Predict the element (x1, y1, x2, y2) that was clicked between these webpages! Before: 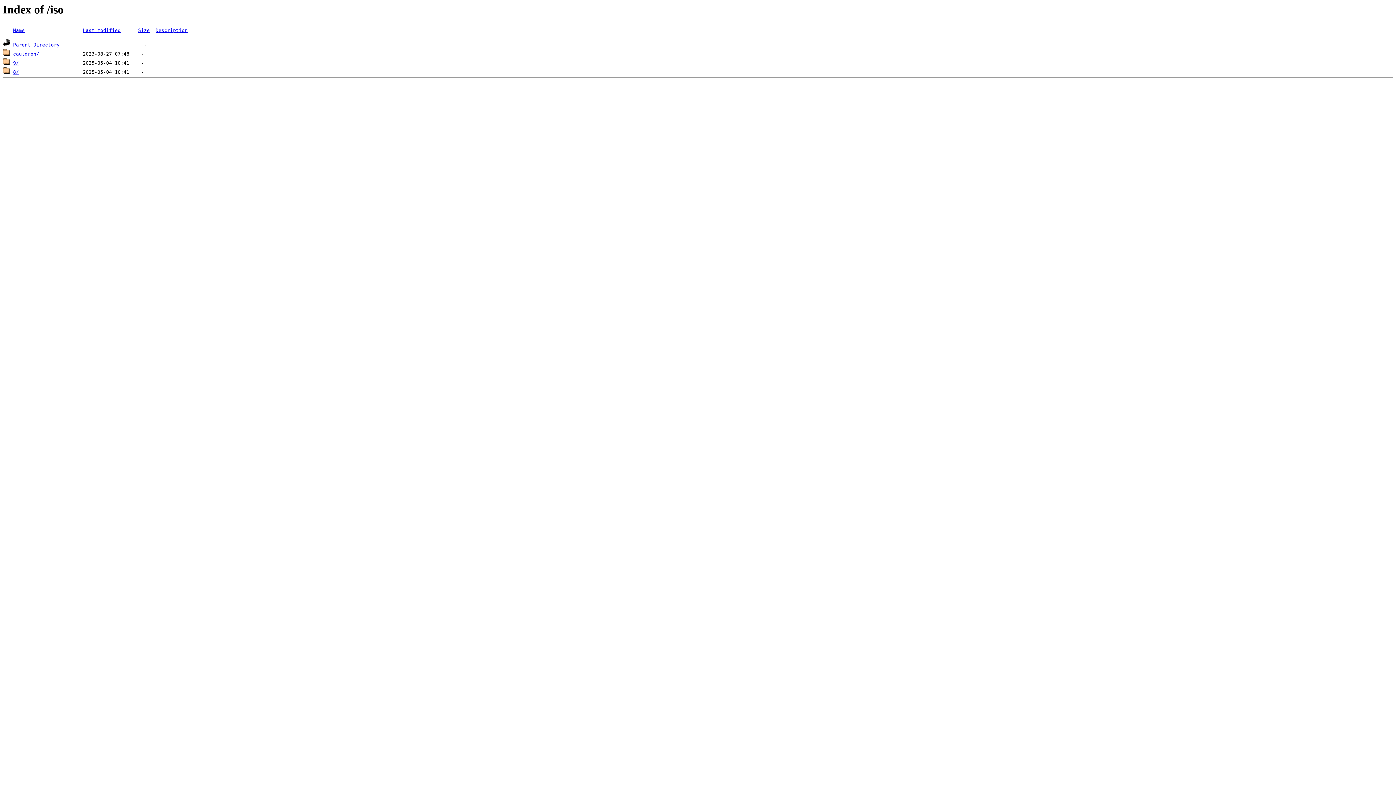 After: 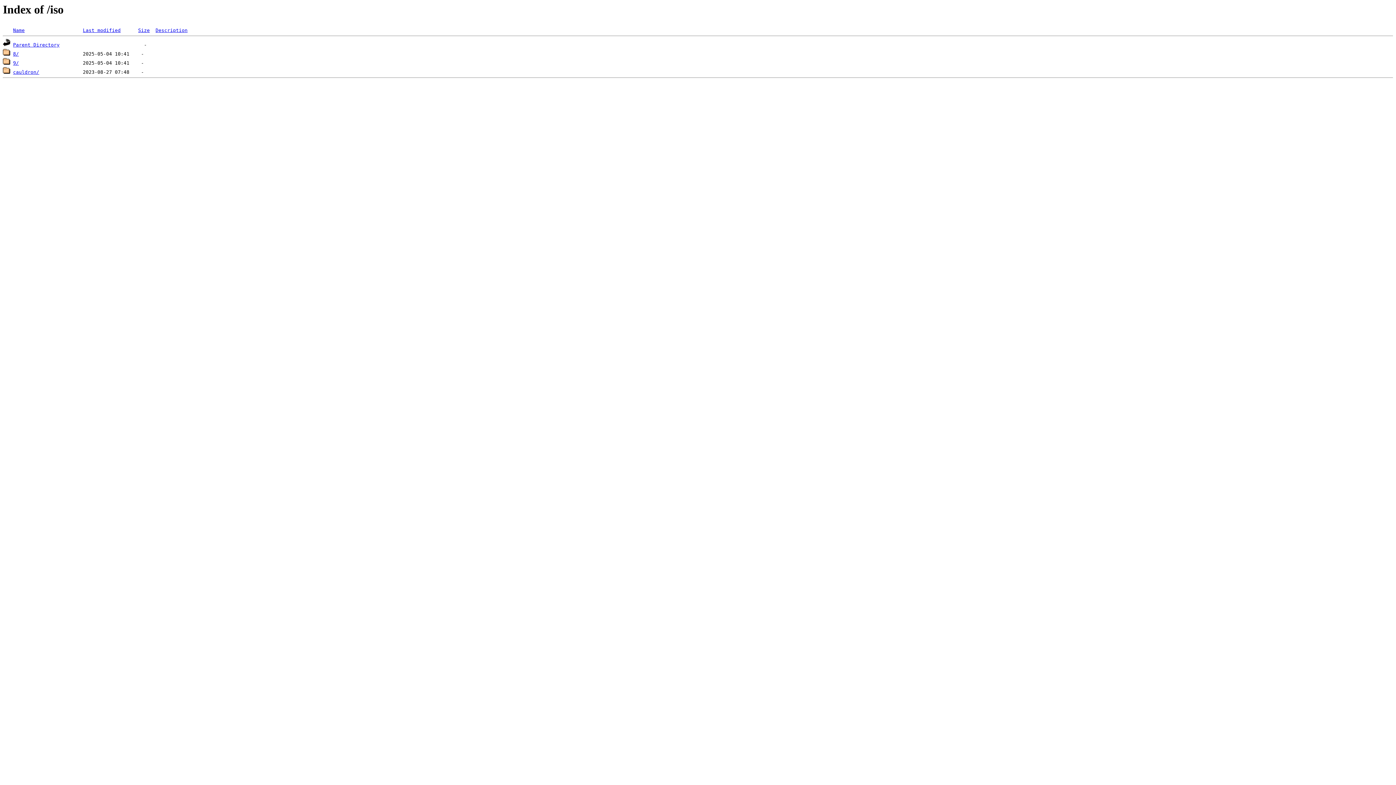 Action: bbox: (13, 27, 24, 33) label: Name